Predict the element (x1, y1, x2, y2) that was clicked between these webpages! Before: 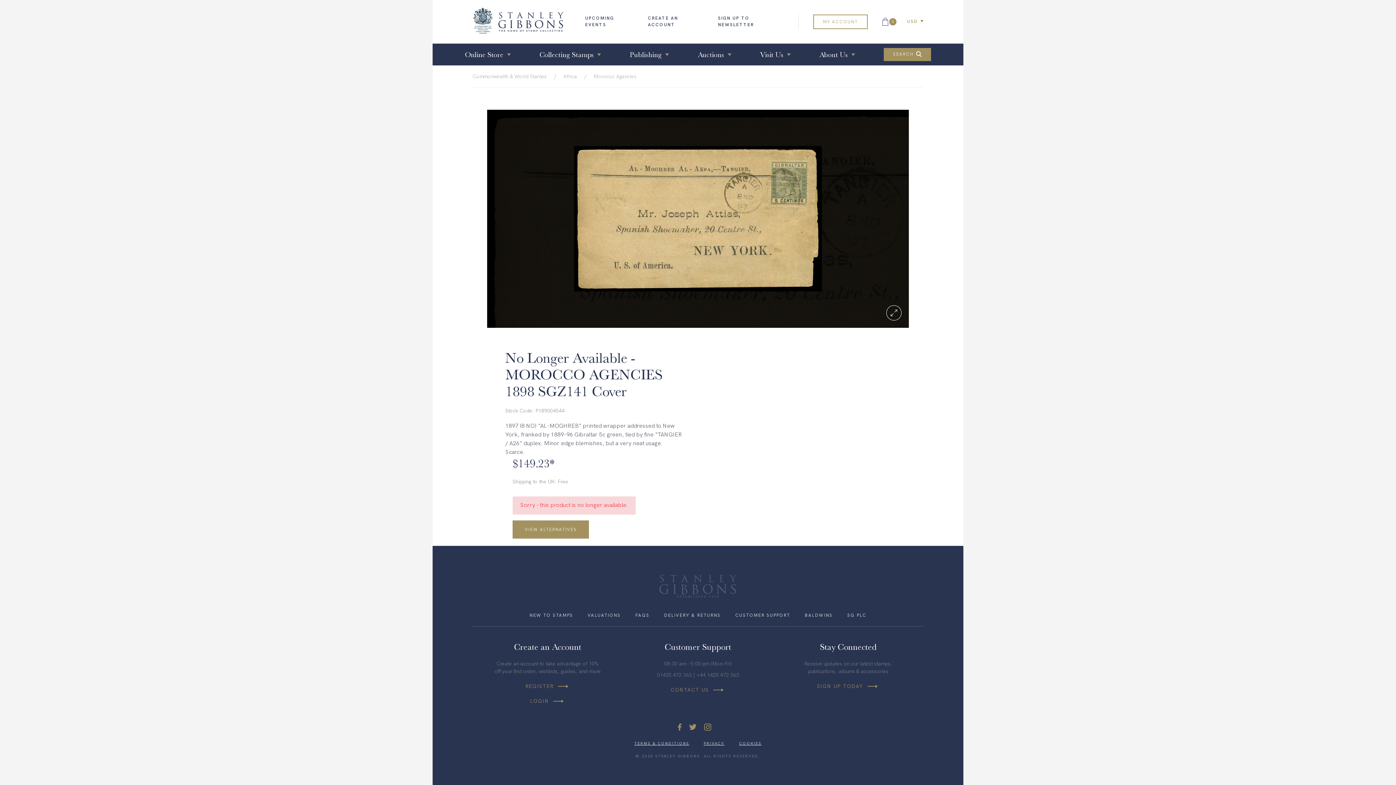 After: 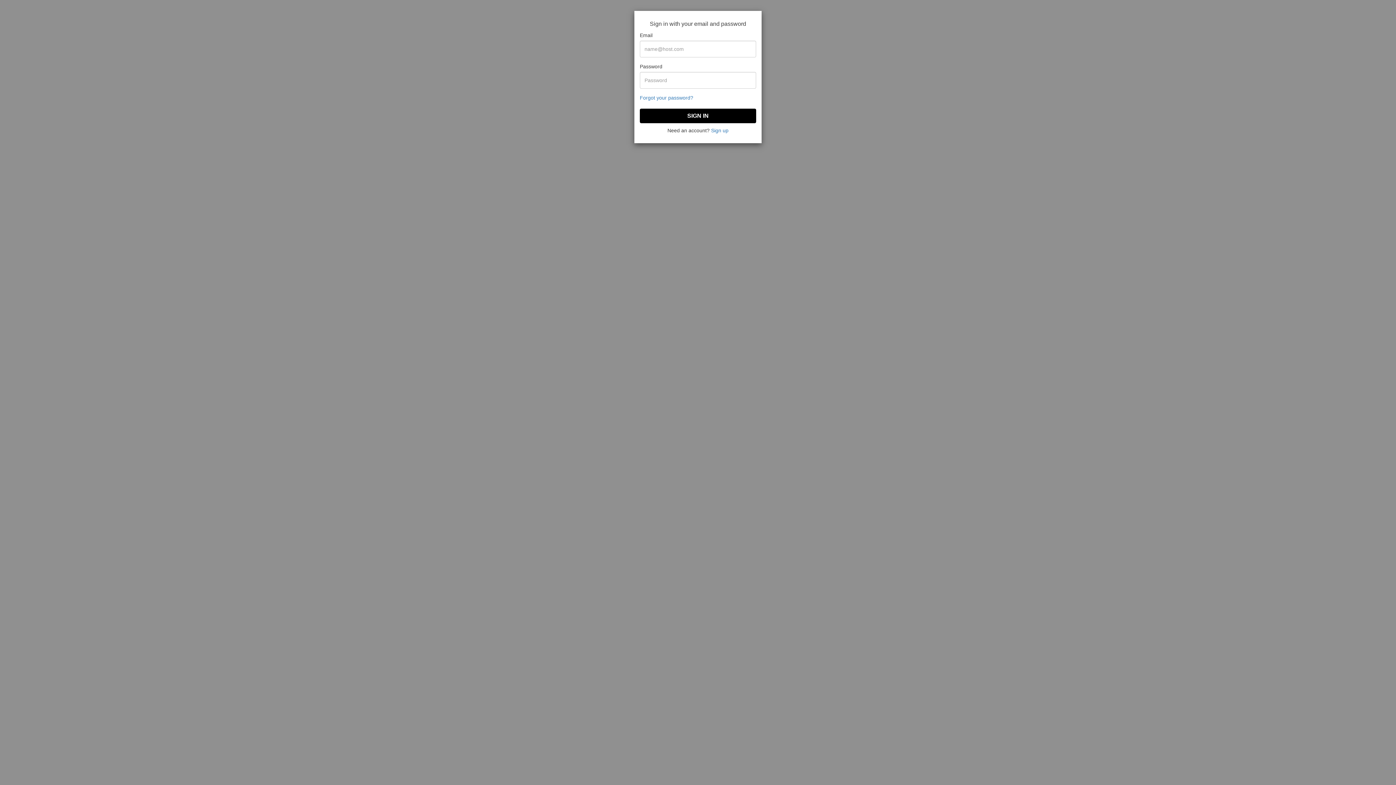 Action: bbox: (530, 697, 565, 705) label: LOGIN